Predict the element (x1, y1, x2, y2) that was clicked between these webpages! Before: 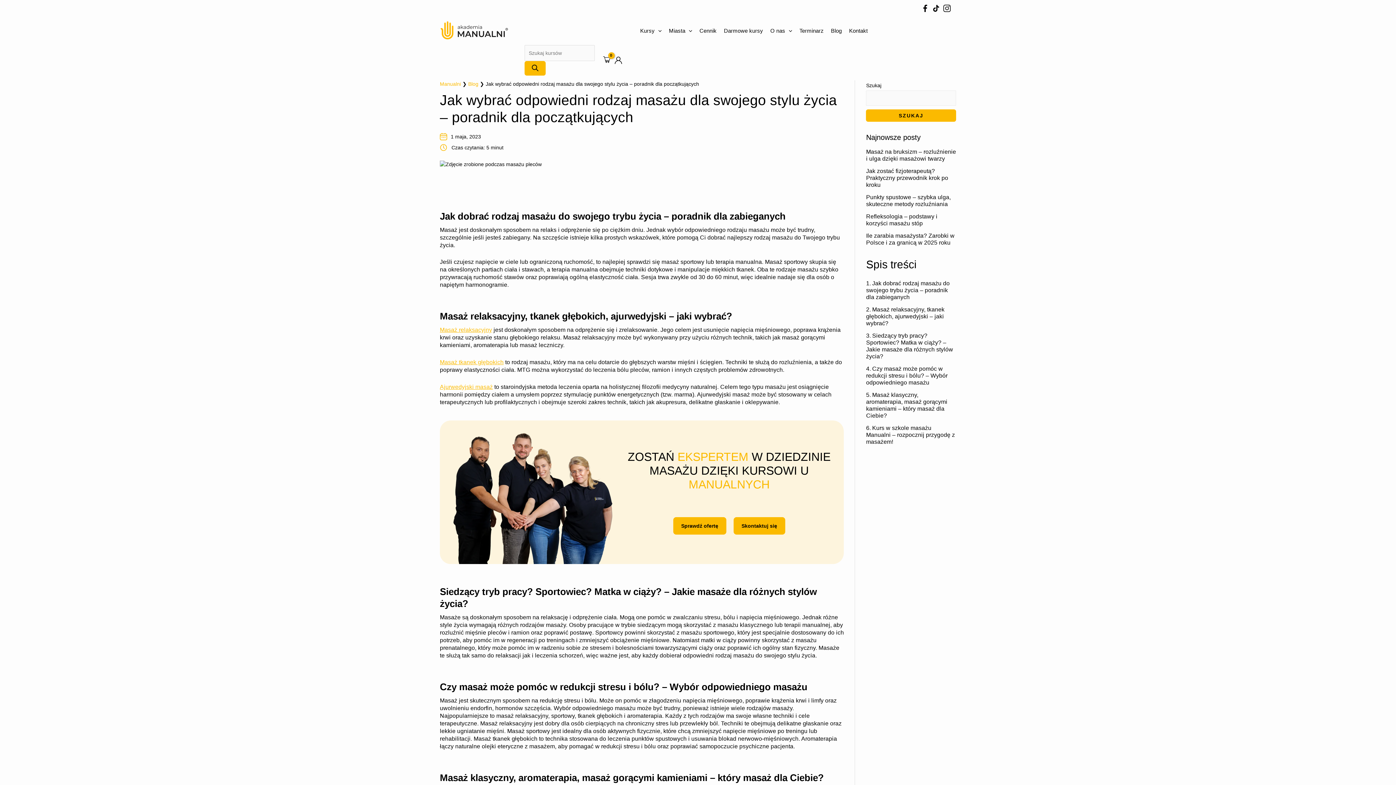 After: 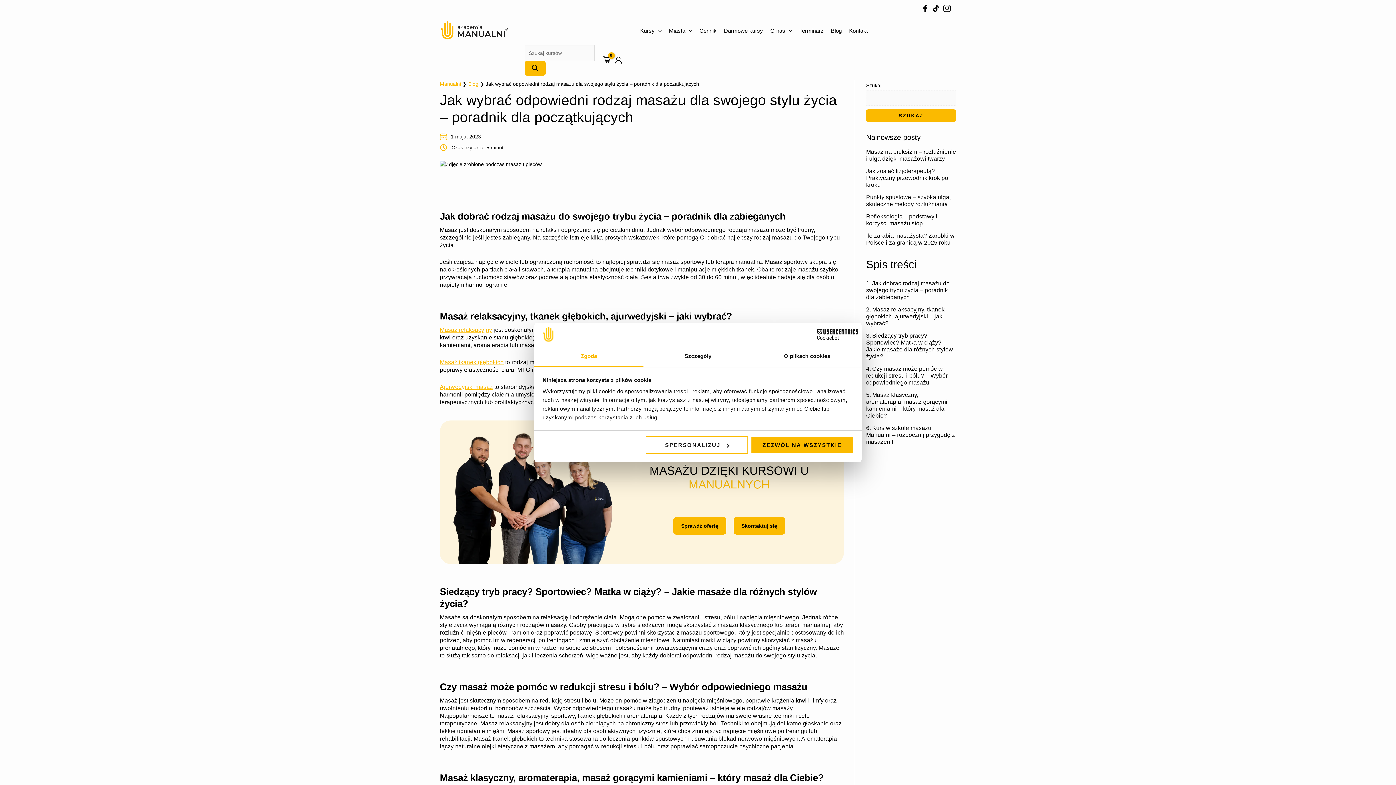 Action: label: Szukaj bbox: (866, 109, 956, 121)